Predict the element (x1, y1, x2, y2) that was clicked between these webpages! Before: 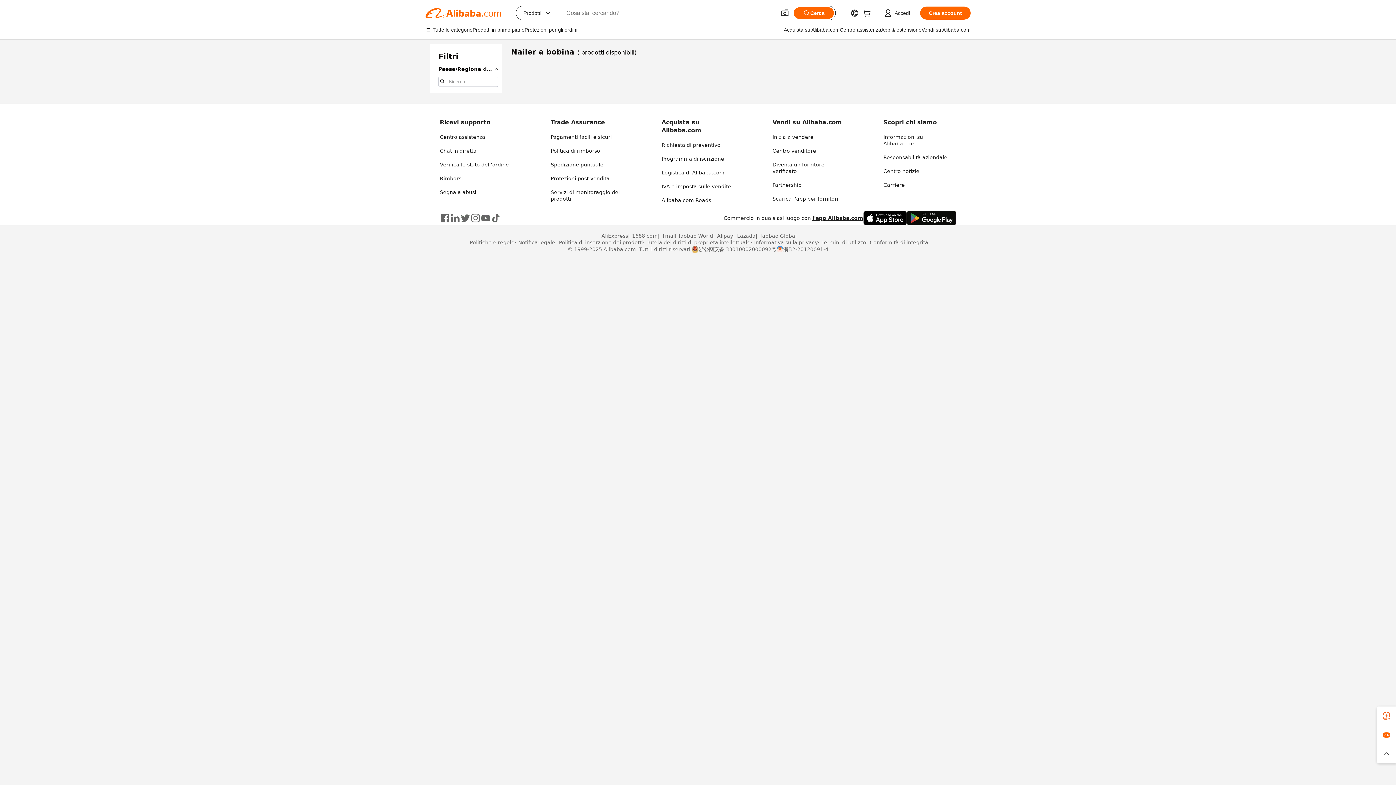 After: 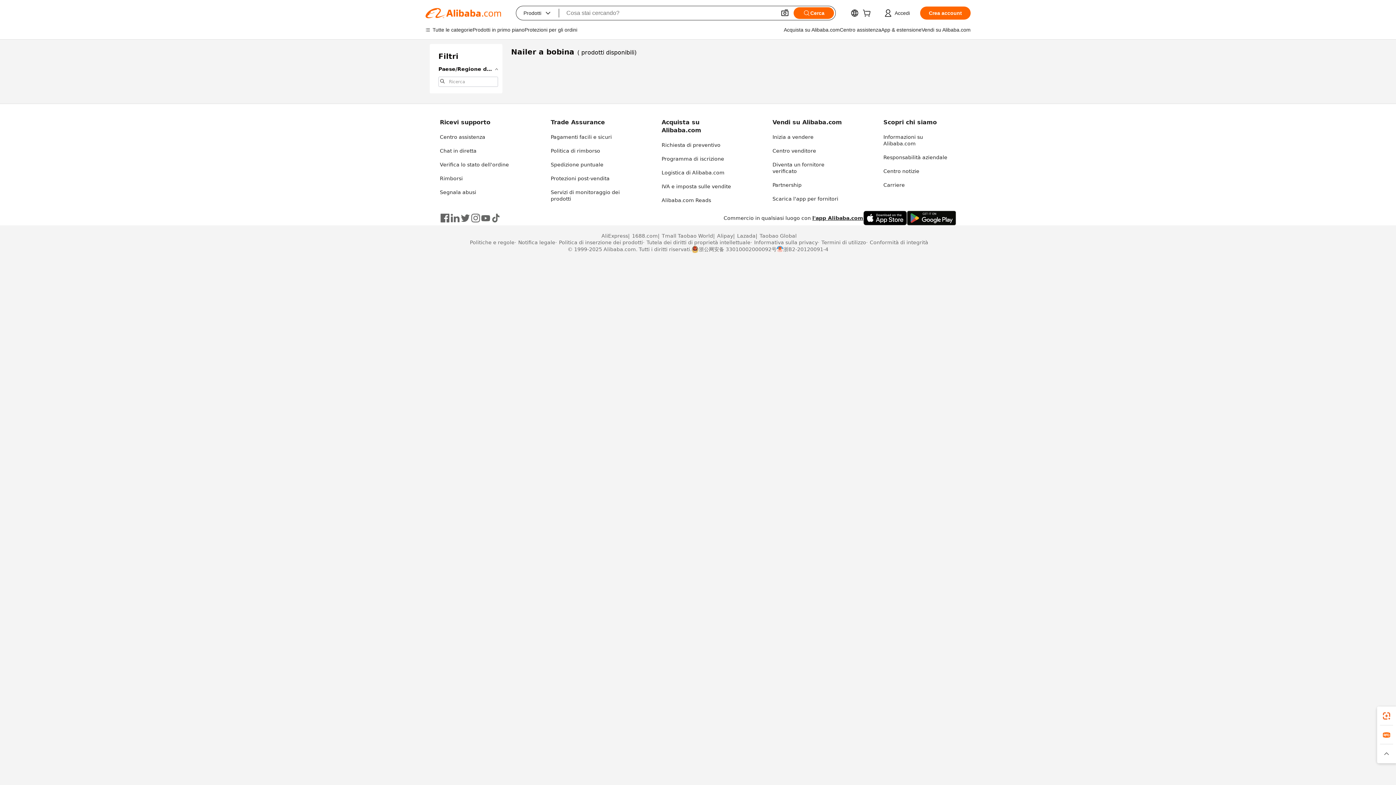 Action: bbox: (863, 210, 907, 225)